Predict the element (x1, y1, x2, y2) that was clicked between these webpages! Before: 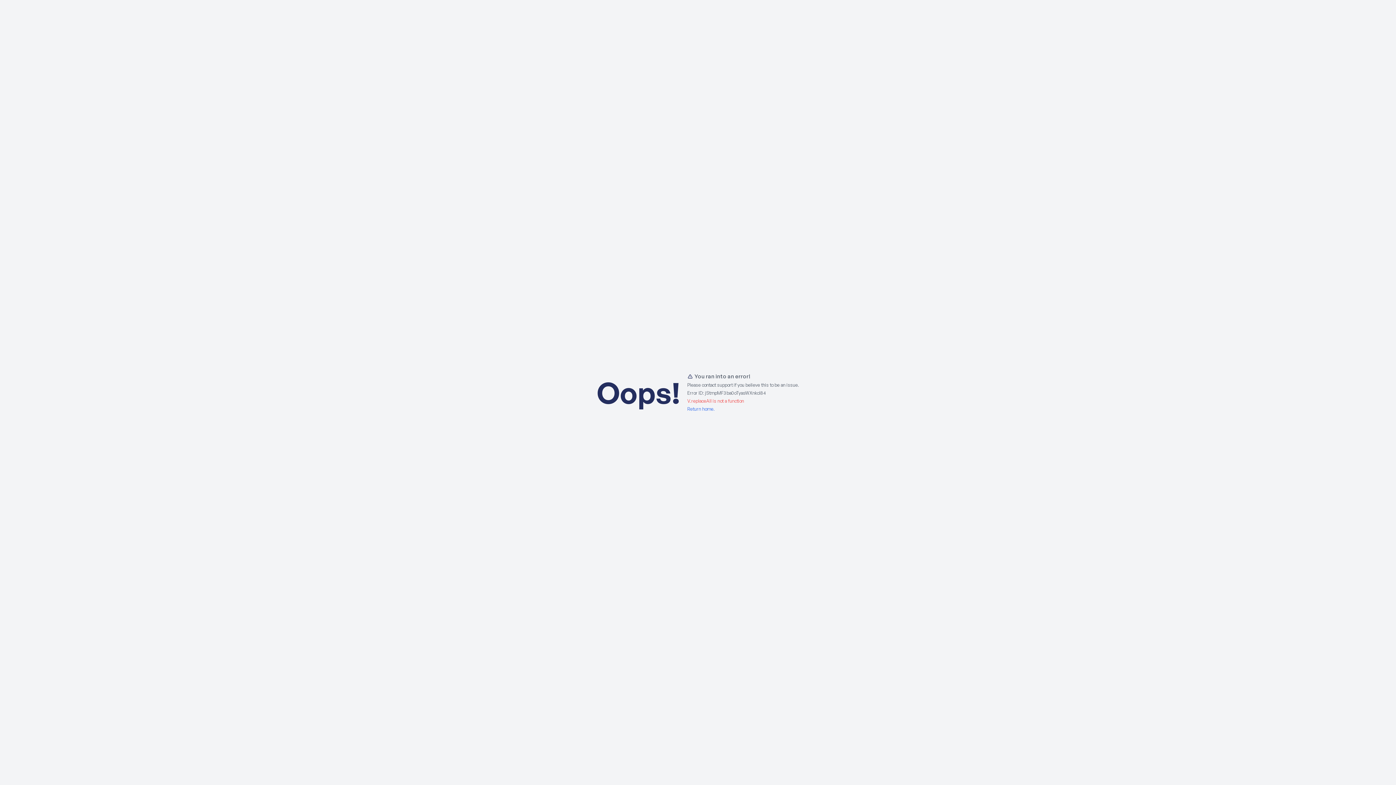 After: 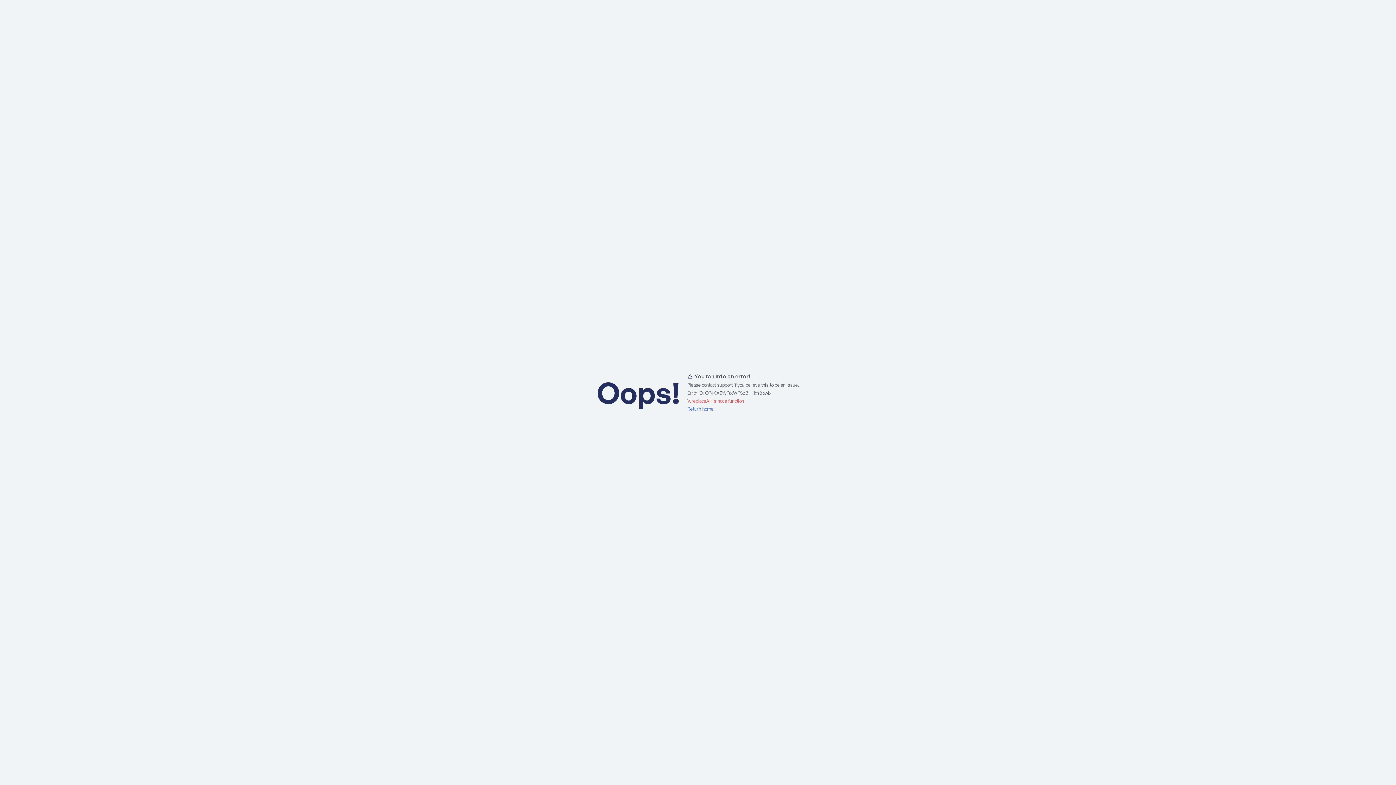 Action: label: Return home. bbox: (687, 406, 715, 412)